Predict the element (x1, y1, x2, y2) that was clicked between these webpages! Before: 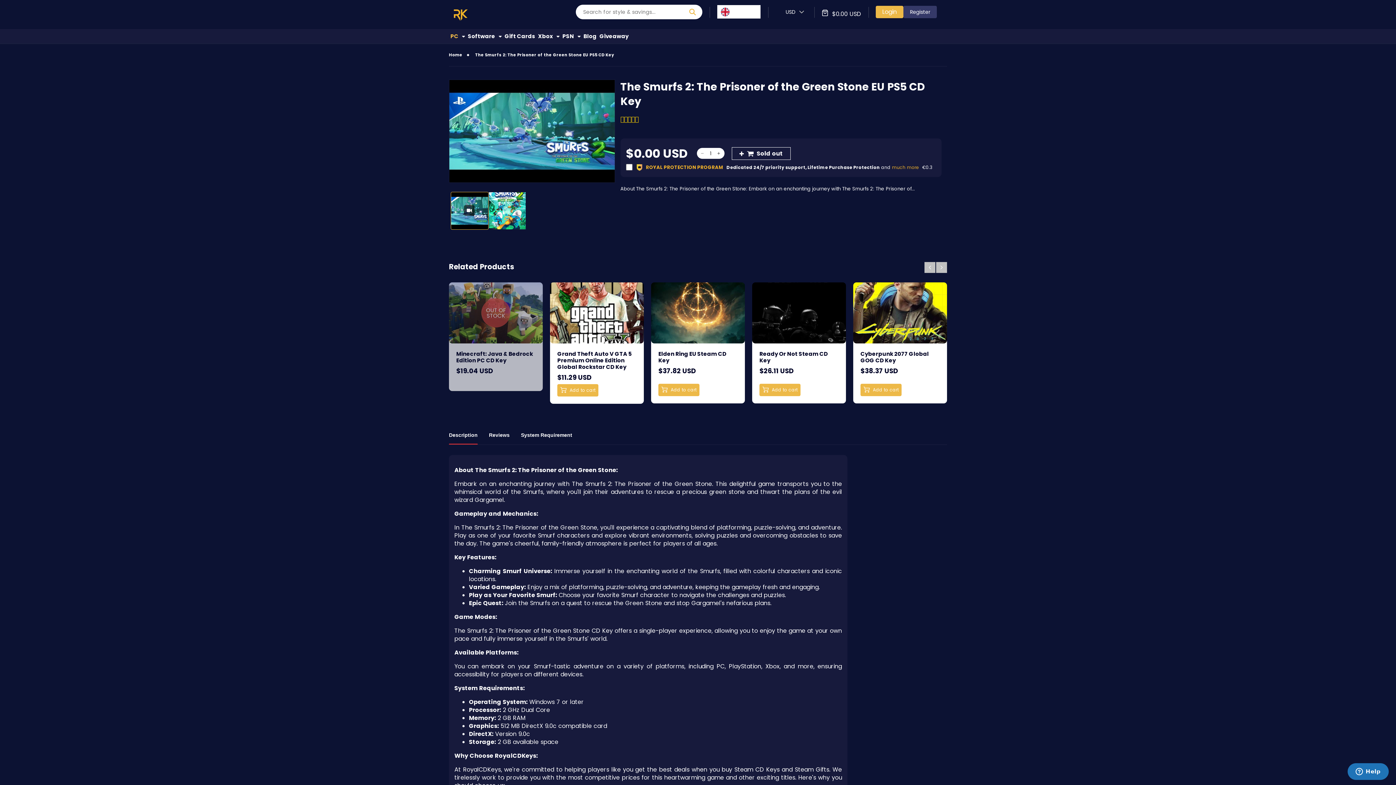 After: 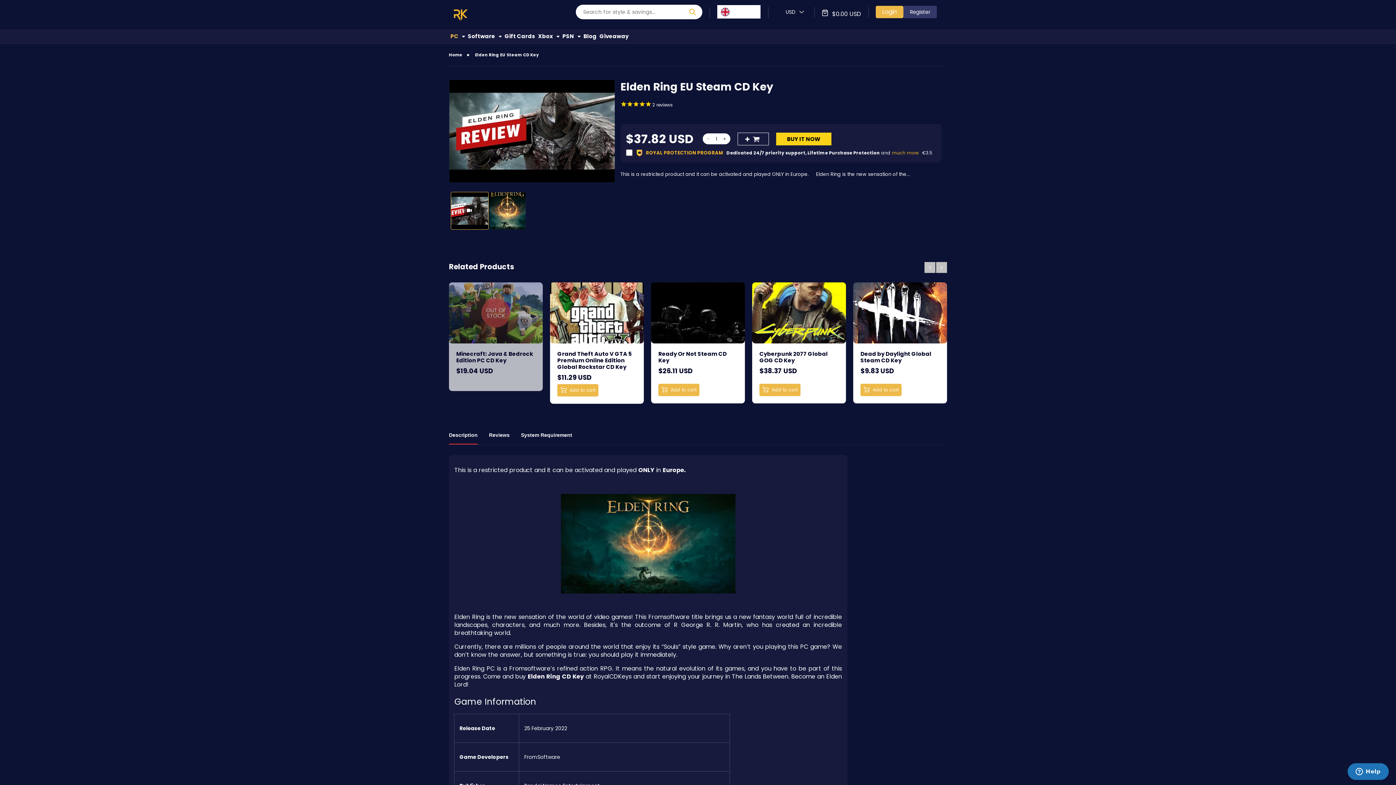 Action: bbox: (658, 350, 737, 363) label: Elden Ring EU Steam CD Key